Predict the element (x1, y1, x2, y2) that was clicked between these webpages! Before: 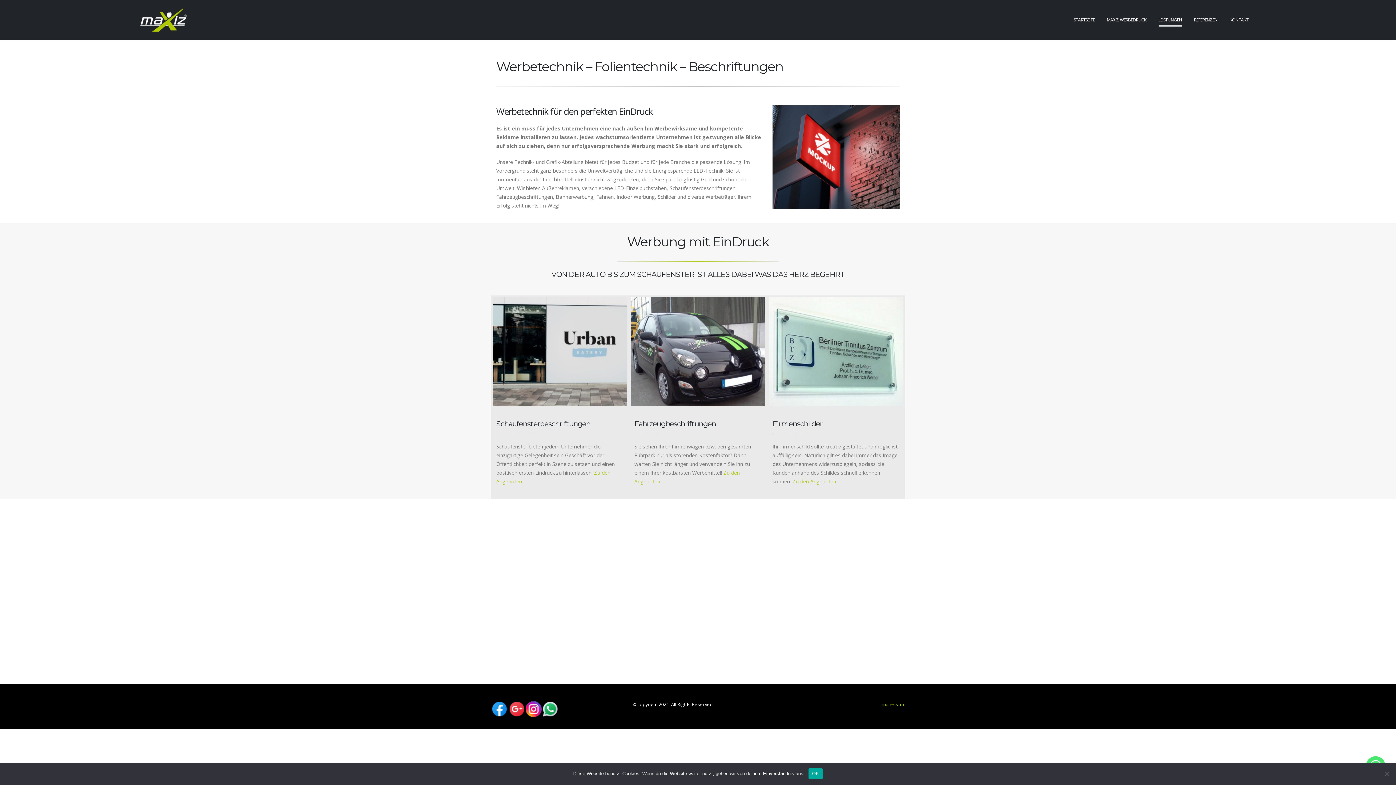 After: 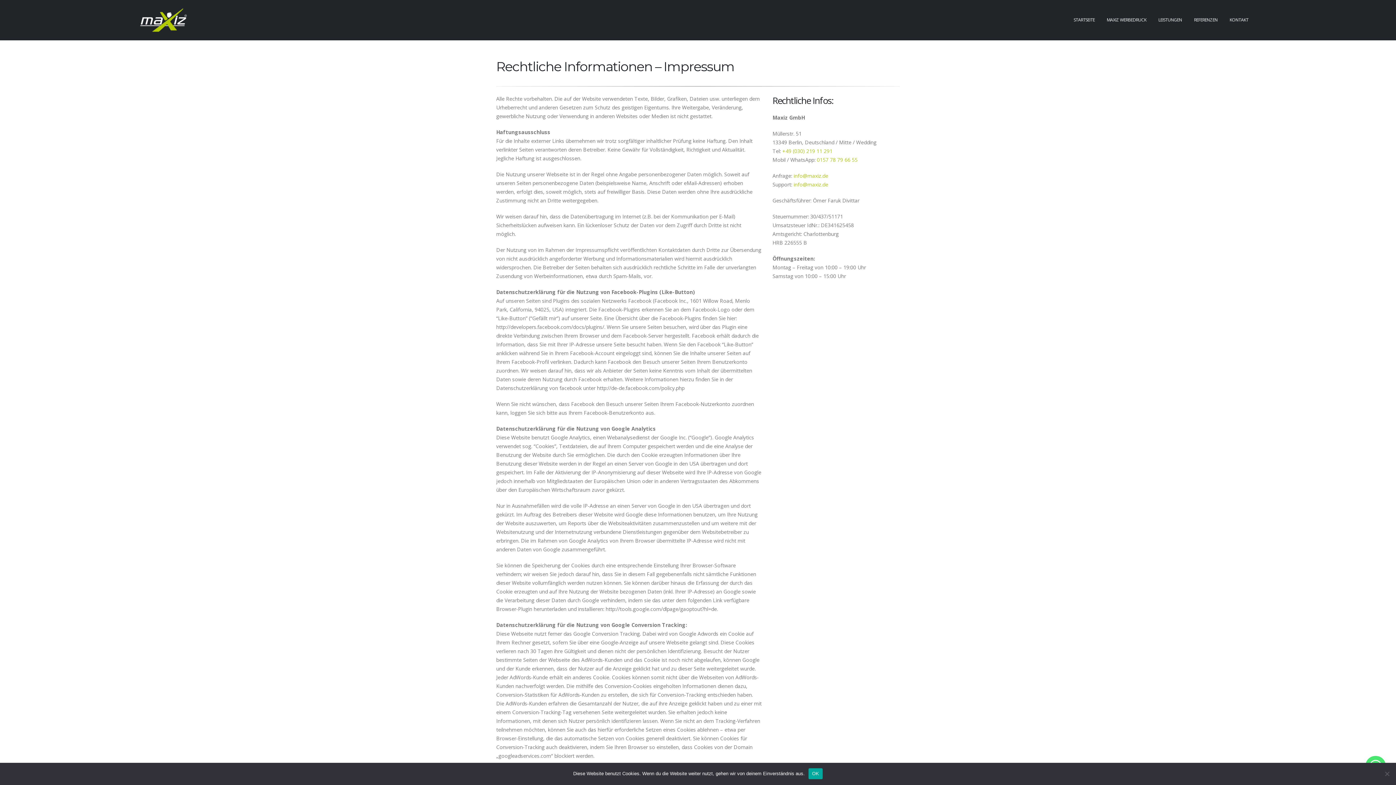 Action: label: Impressum bbox: (880, 701, 905, 707)